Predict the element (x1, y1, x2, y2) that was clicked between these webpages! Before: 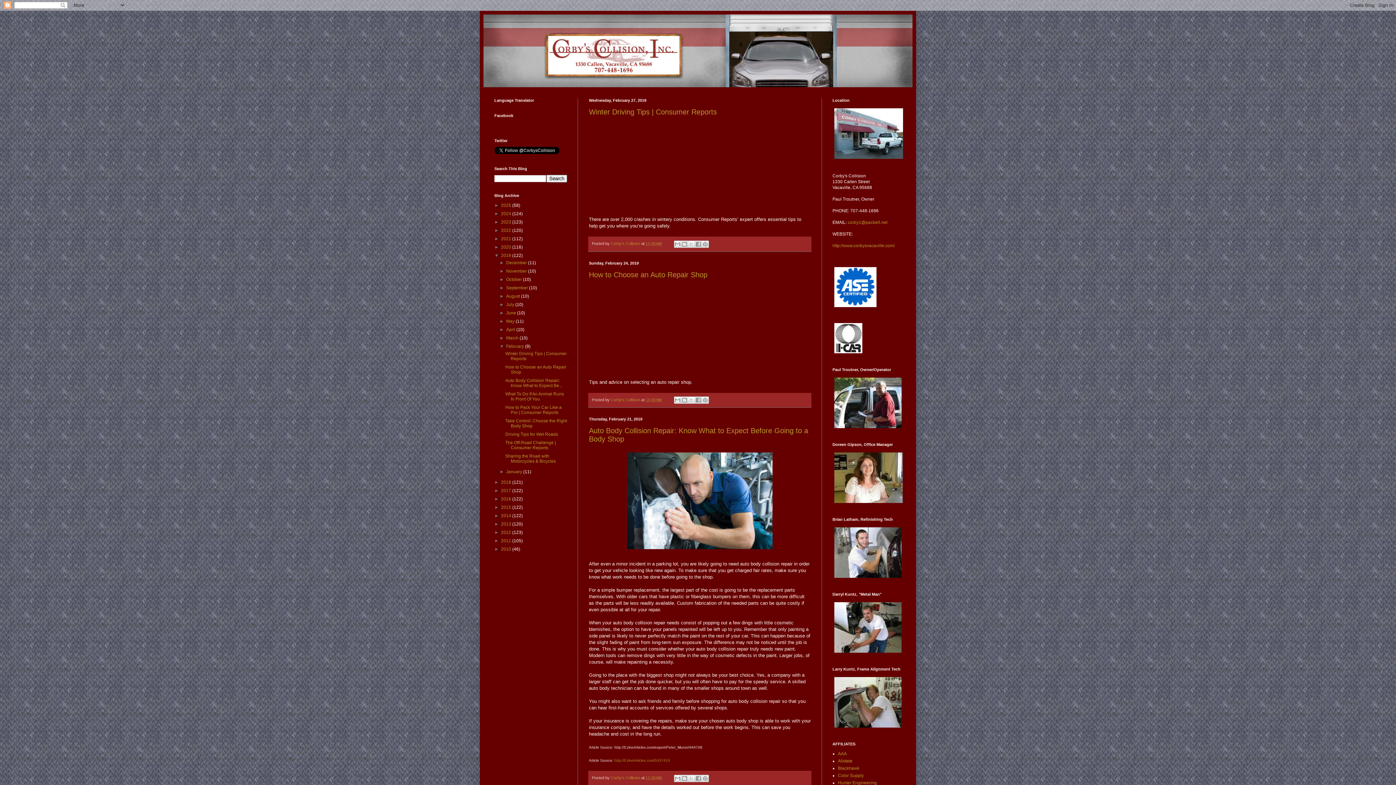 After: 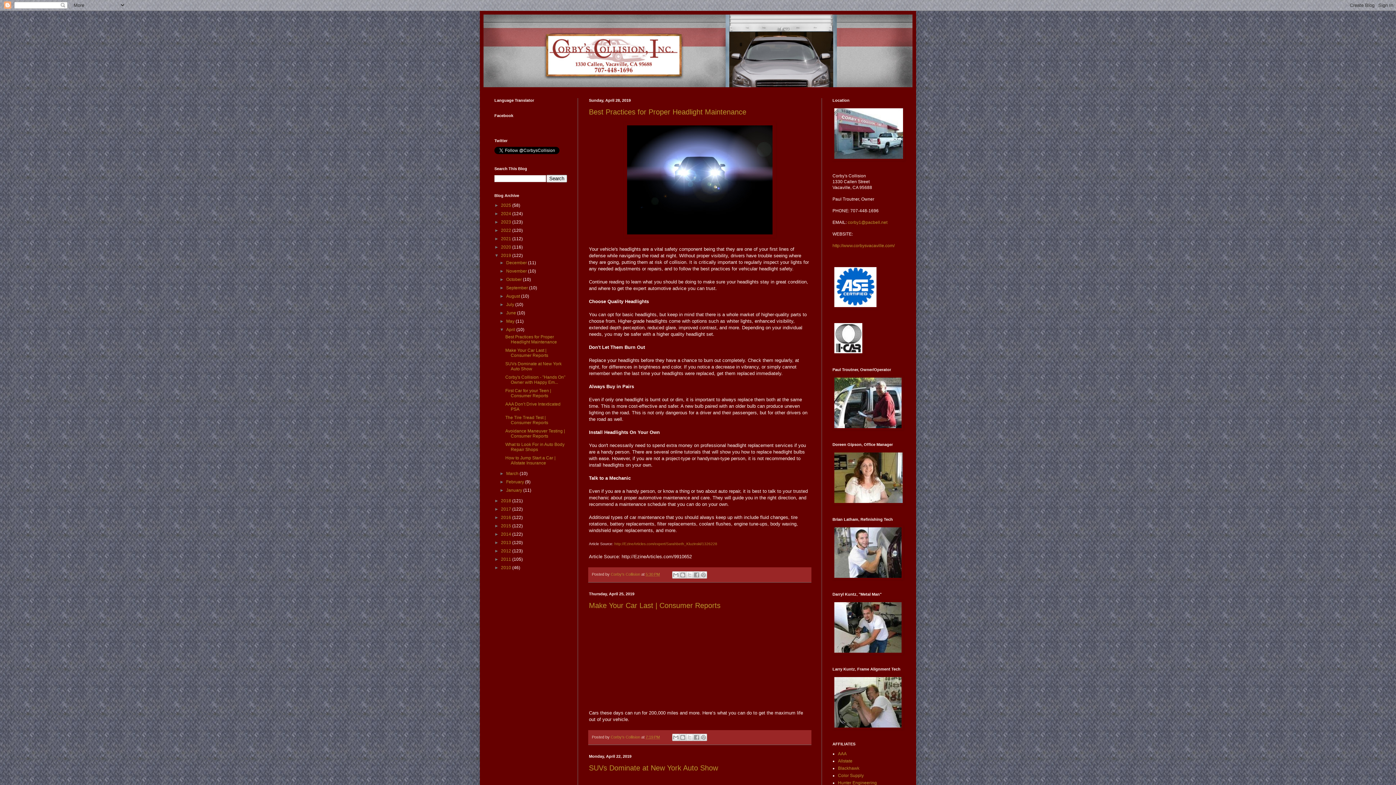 Action: label: April  bbox: (506, 327, 516, 332)